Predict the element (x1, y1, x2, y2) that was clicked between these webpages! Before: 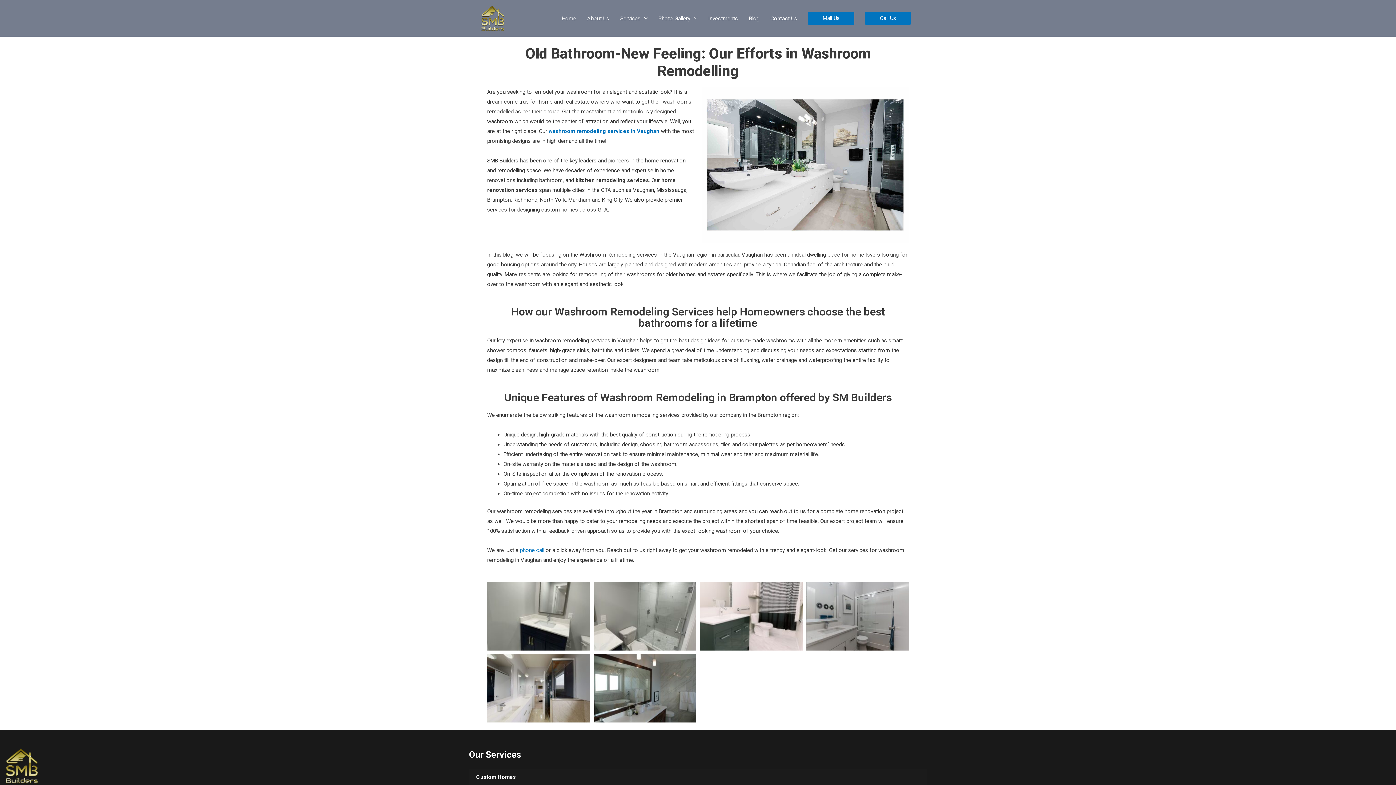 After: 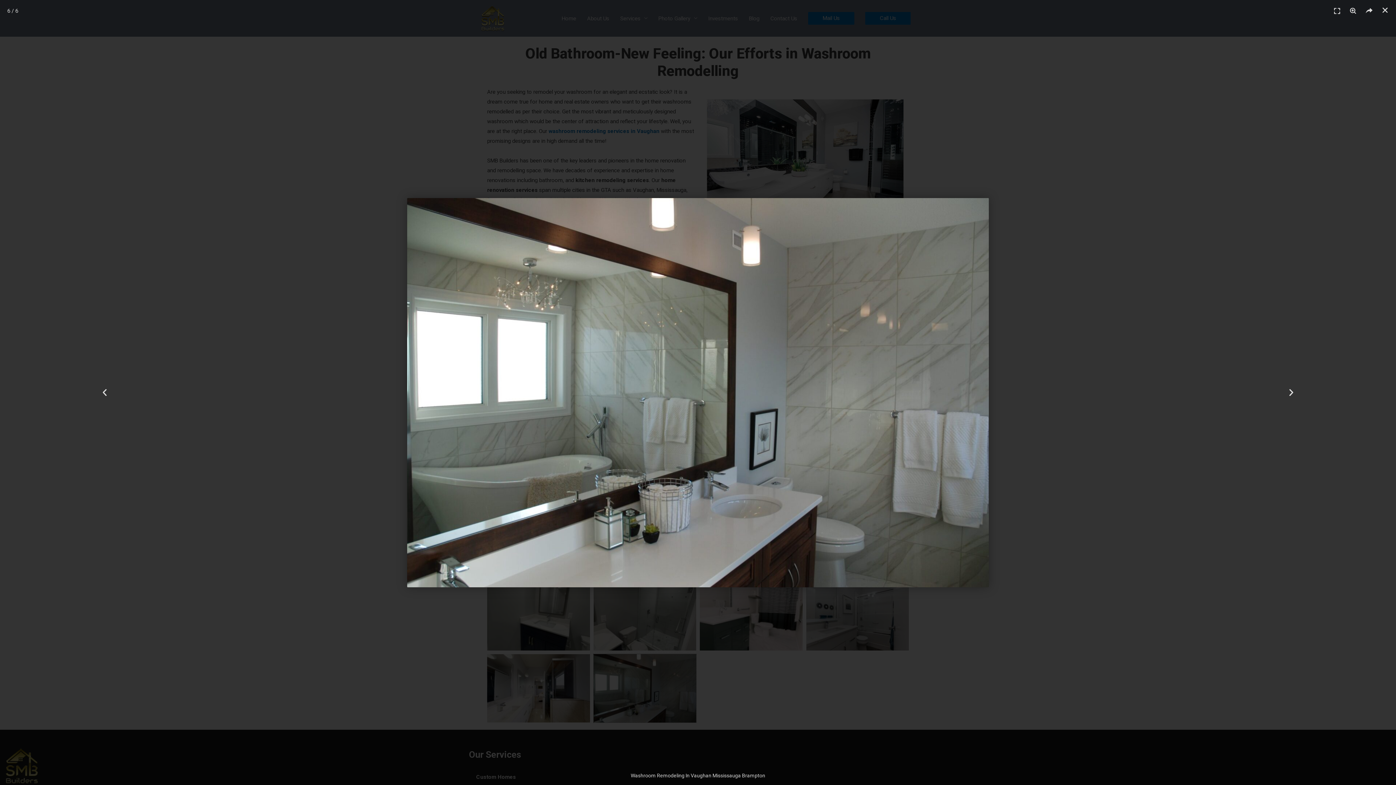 Action: bbox: (593, 654, 696, 723)